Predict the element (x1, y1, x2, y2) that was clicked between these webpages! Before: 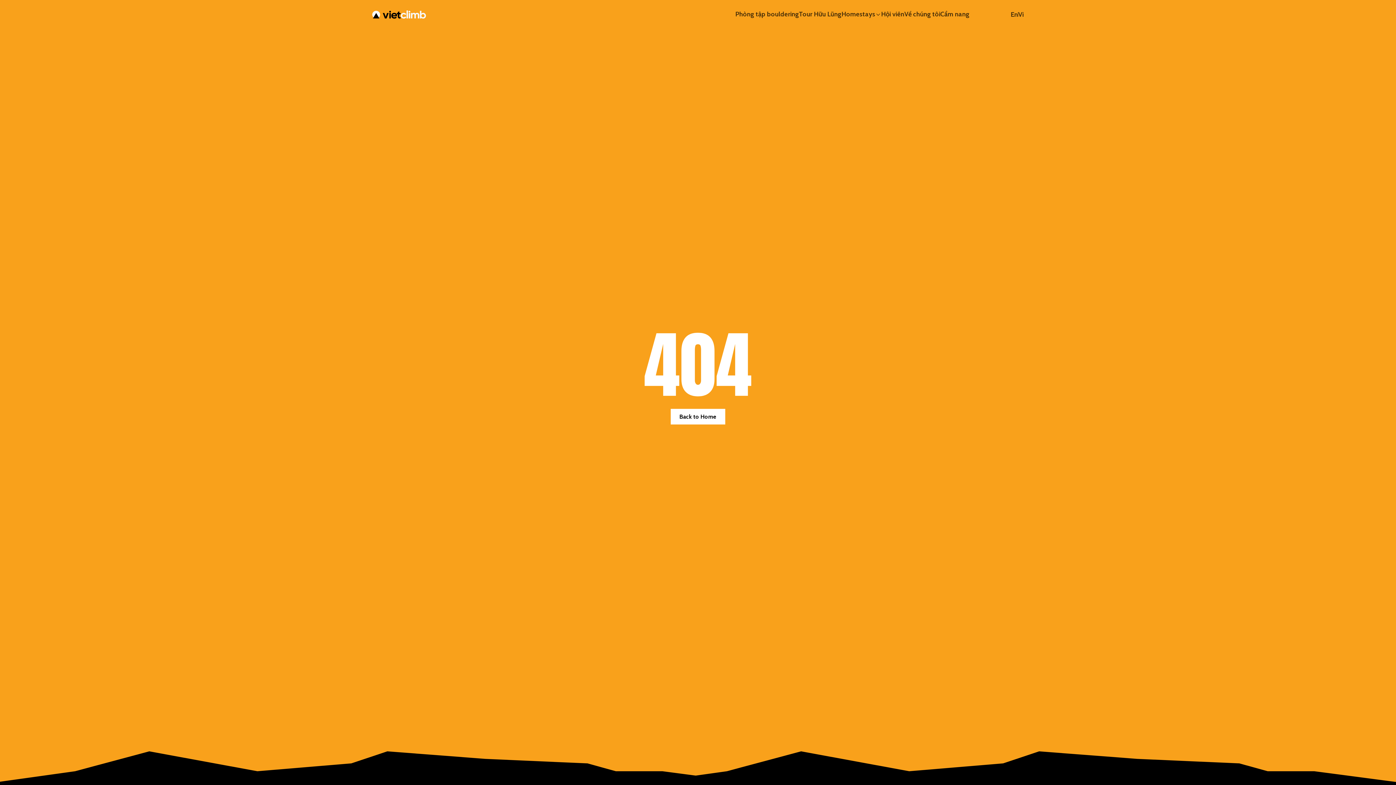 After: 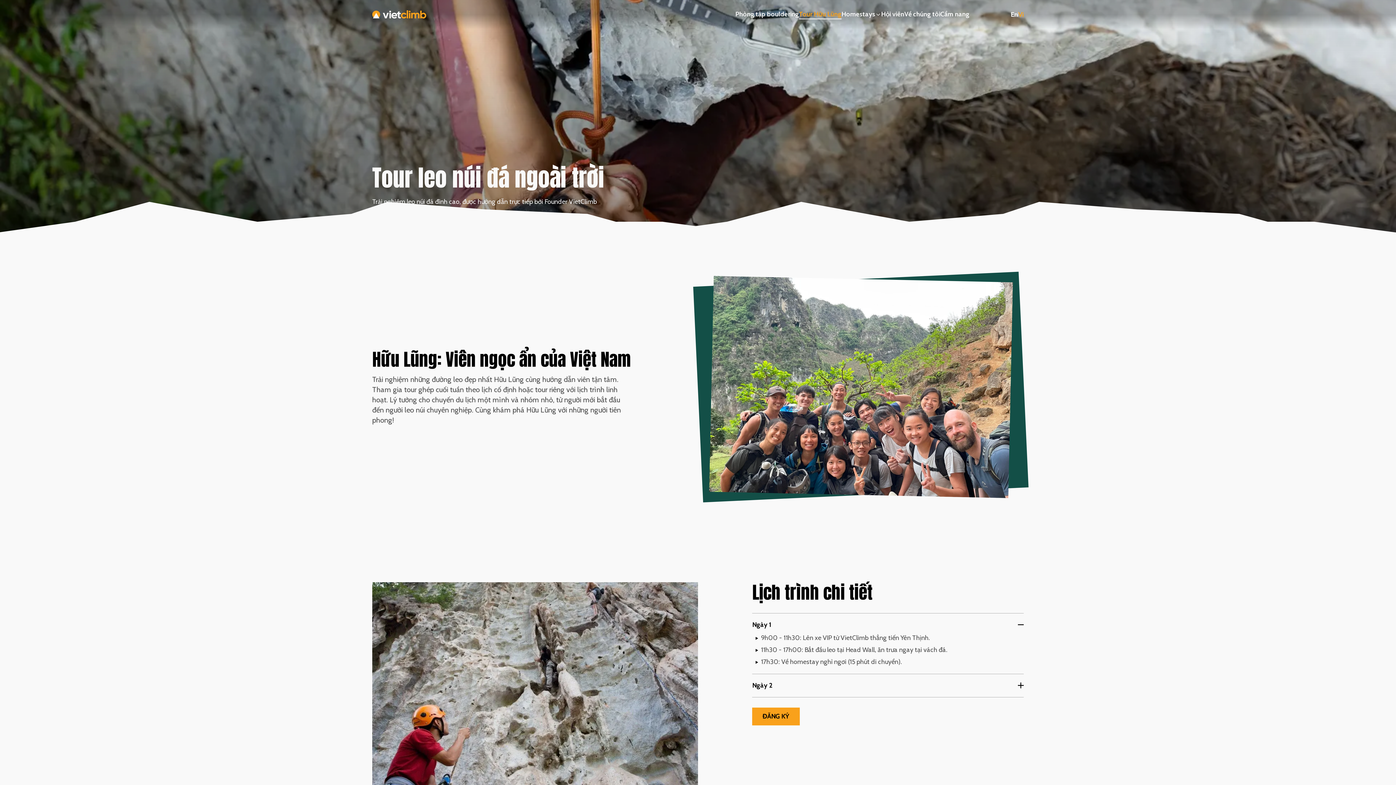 Action: bbox: (799, 10, 841, 19) label: Tour Hữu Lũng